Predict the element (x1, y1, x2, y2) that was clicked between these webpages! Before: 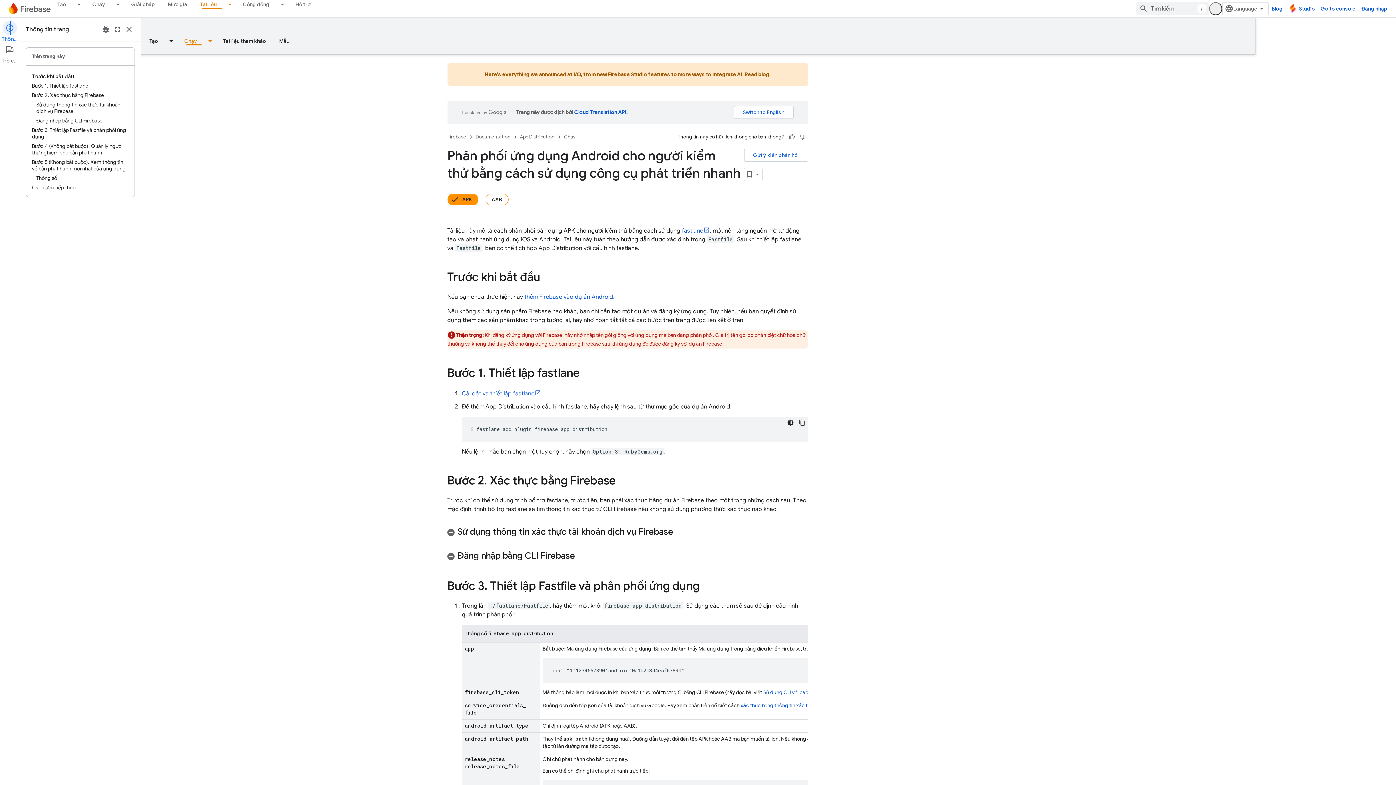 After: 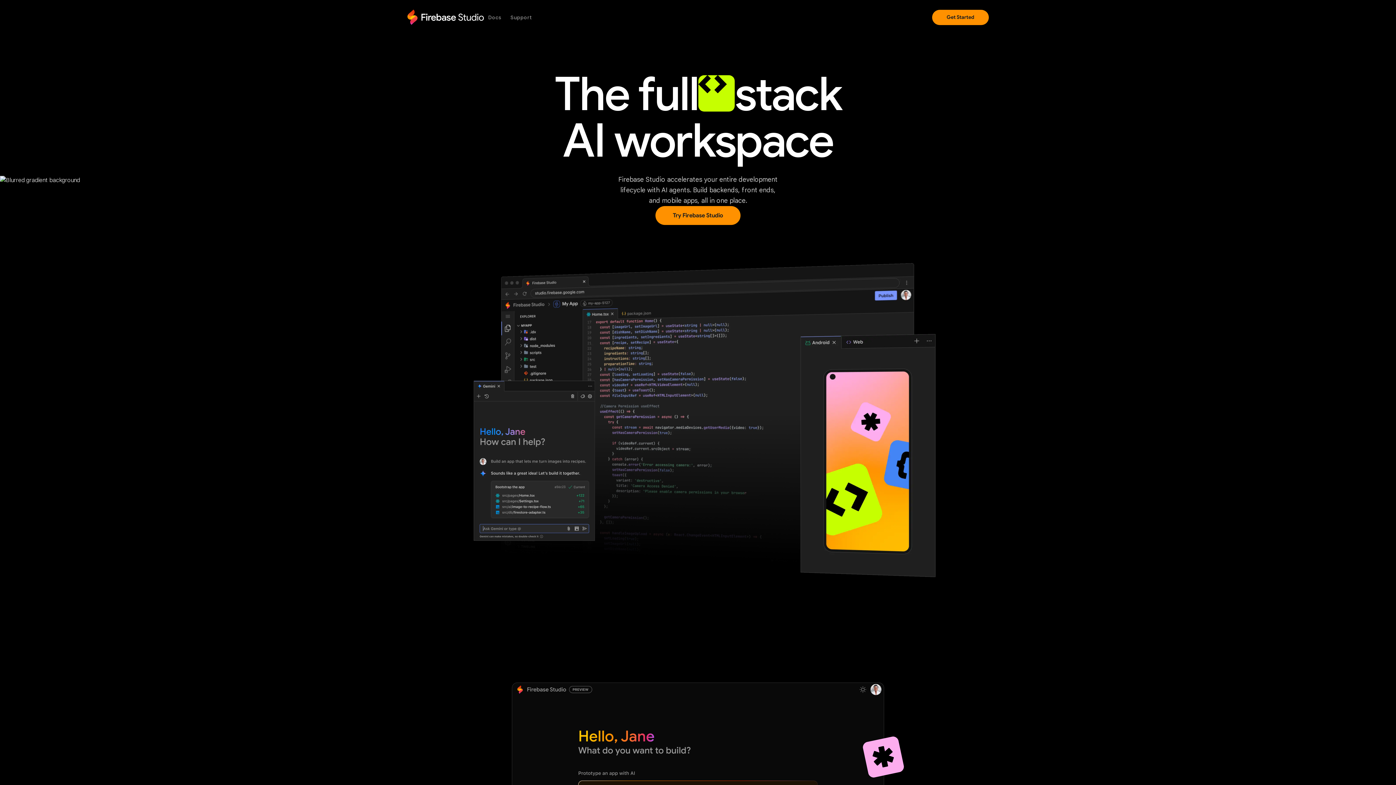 Action: bbox: (1285, 2, 1318, 15) label: Studio